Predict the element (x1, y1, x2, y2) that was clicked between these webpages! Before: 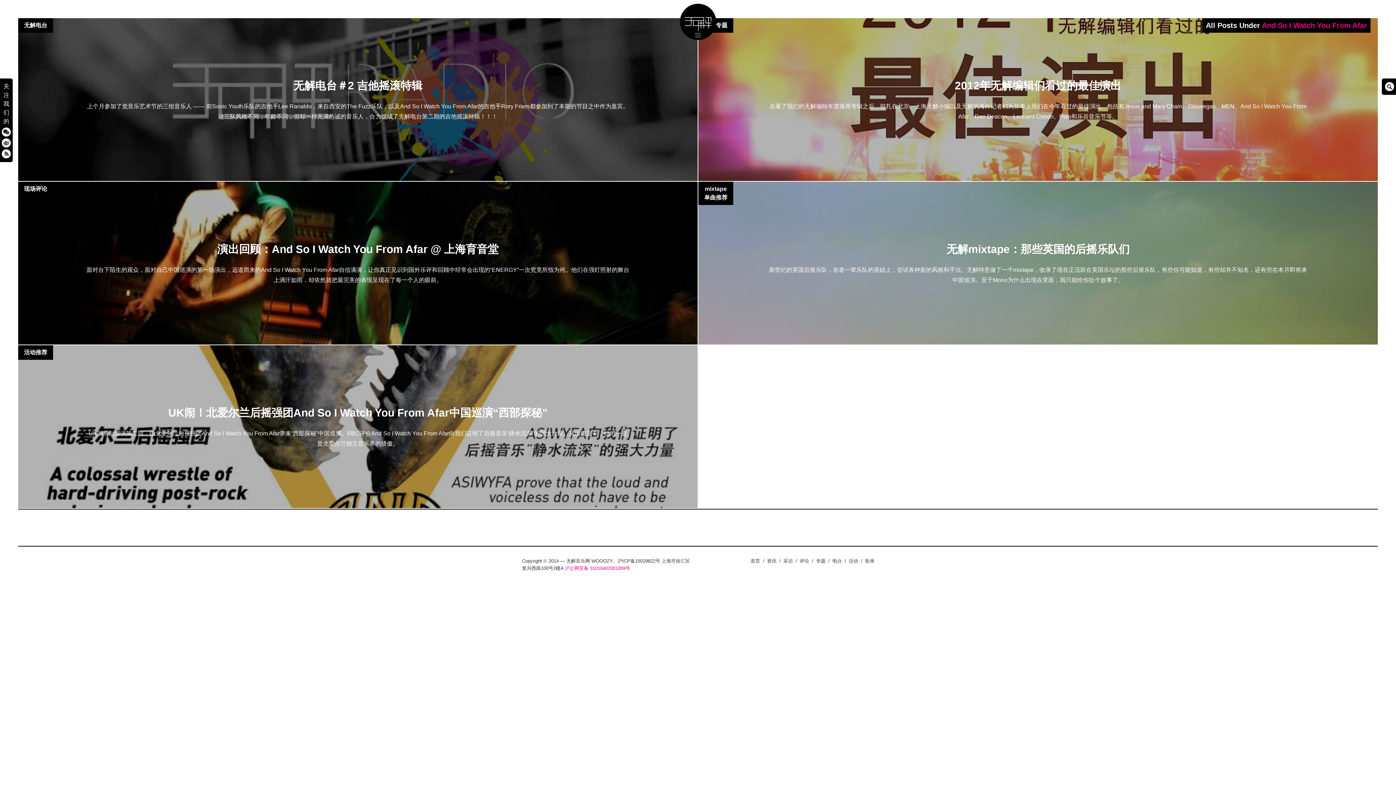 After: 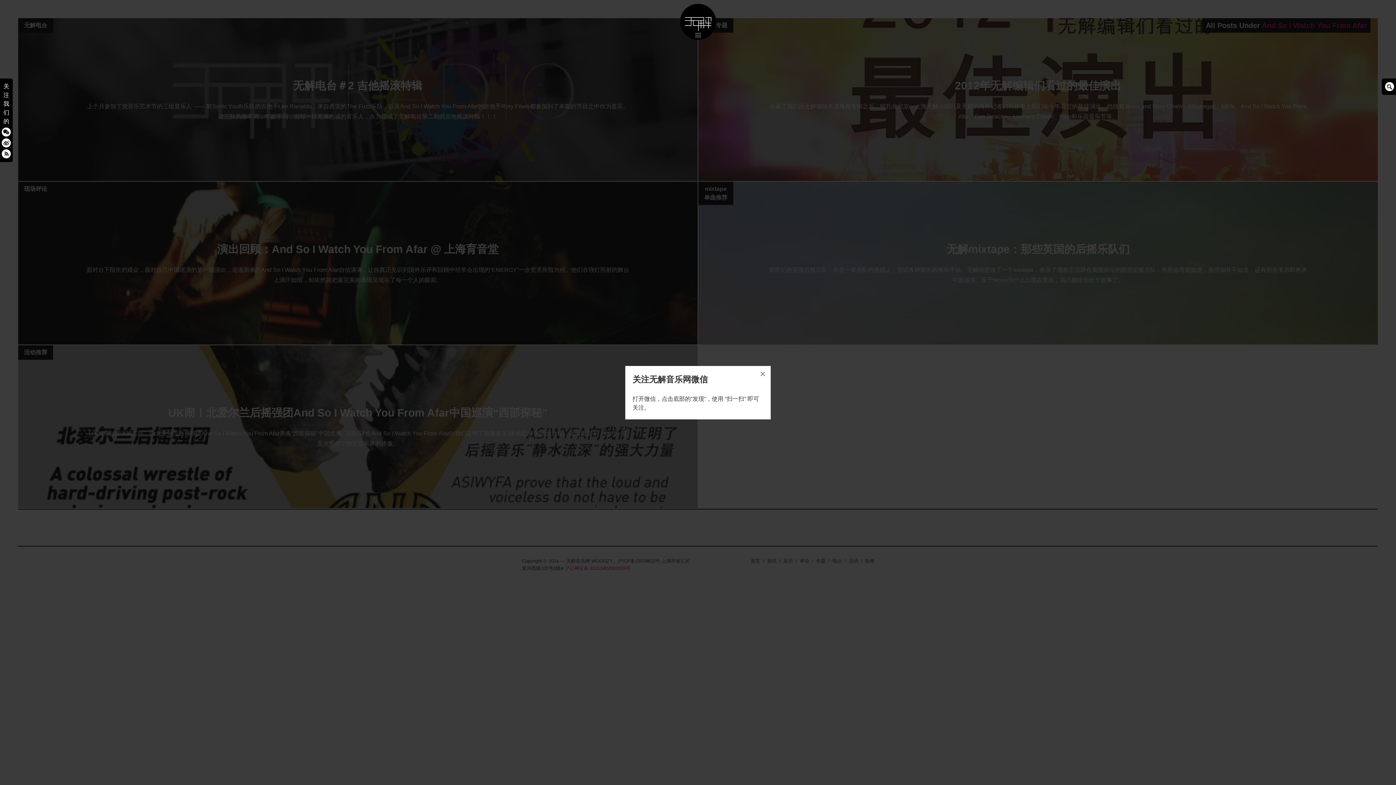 Action: bbox: (1, 129, 10, 135)